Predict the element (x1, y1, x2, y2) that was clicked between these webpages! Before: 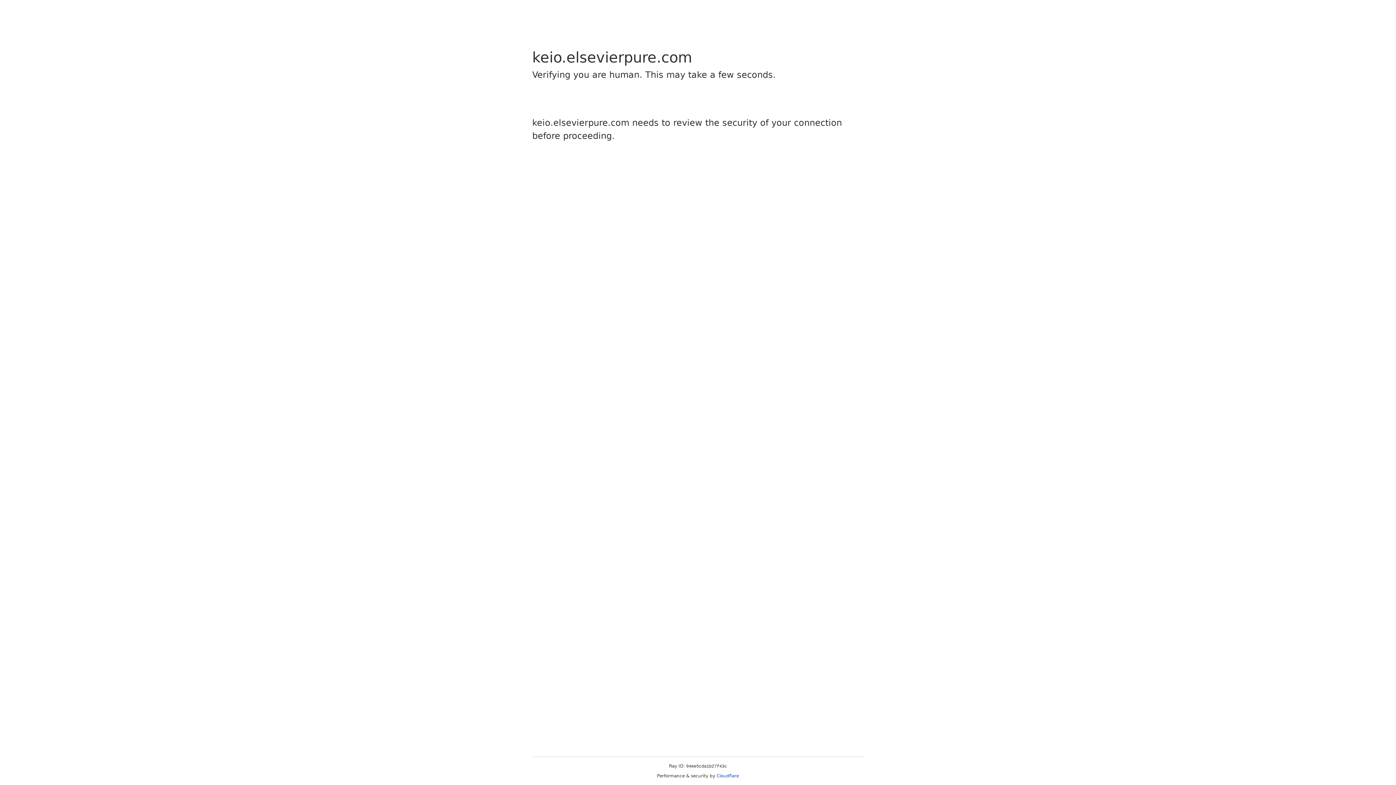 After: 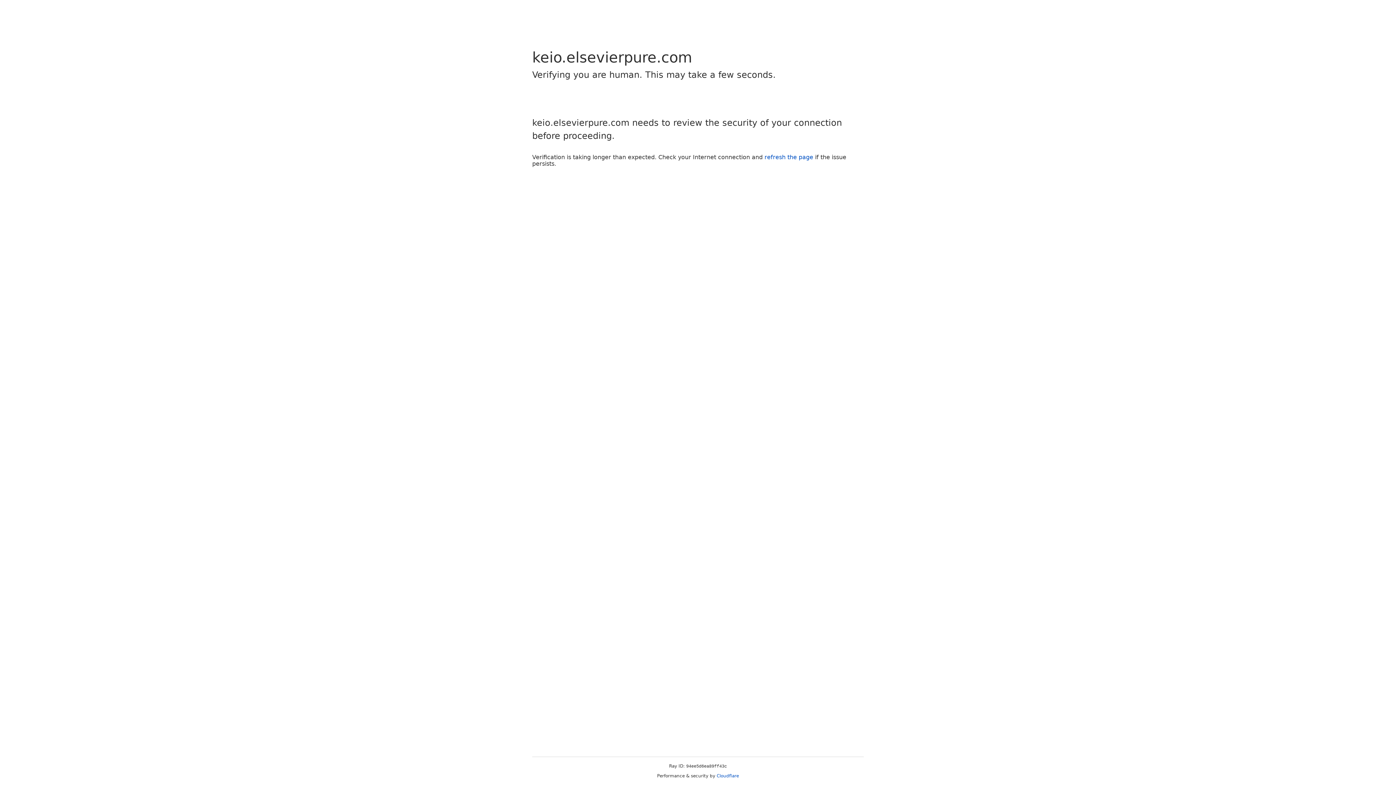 Action: label: Cloudflare bbox: (716, 773, 739, 778)